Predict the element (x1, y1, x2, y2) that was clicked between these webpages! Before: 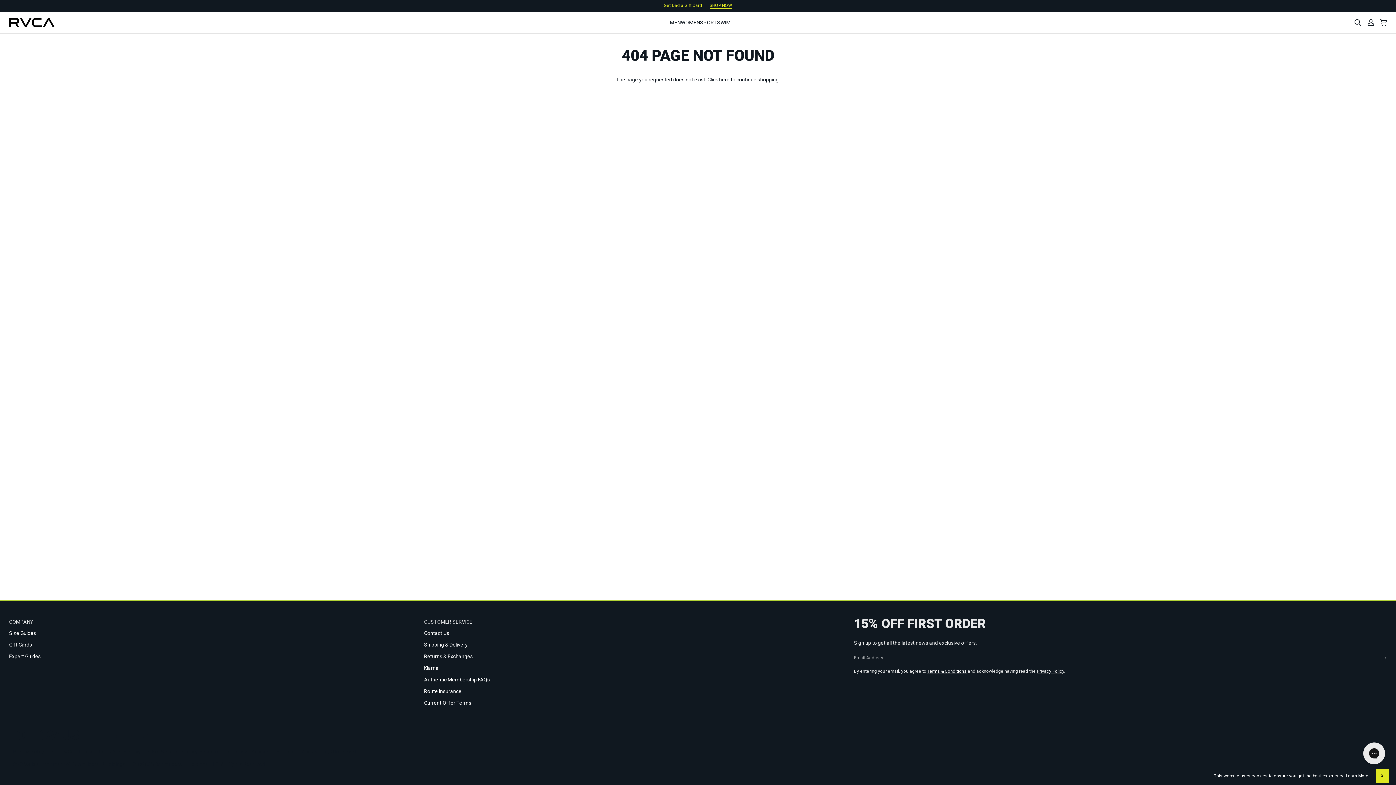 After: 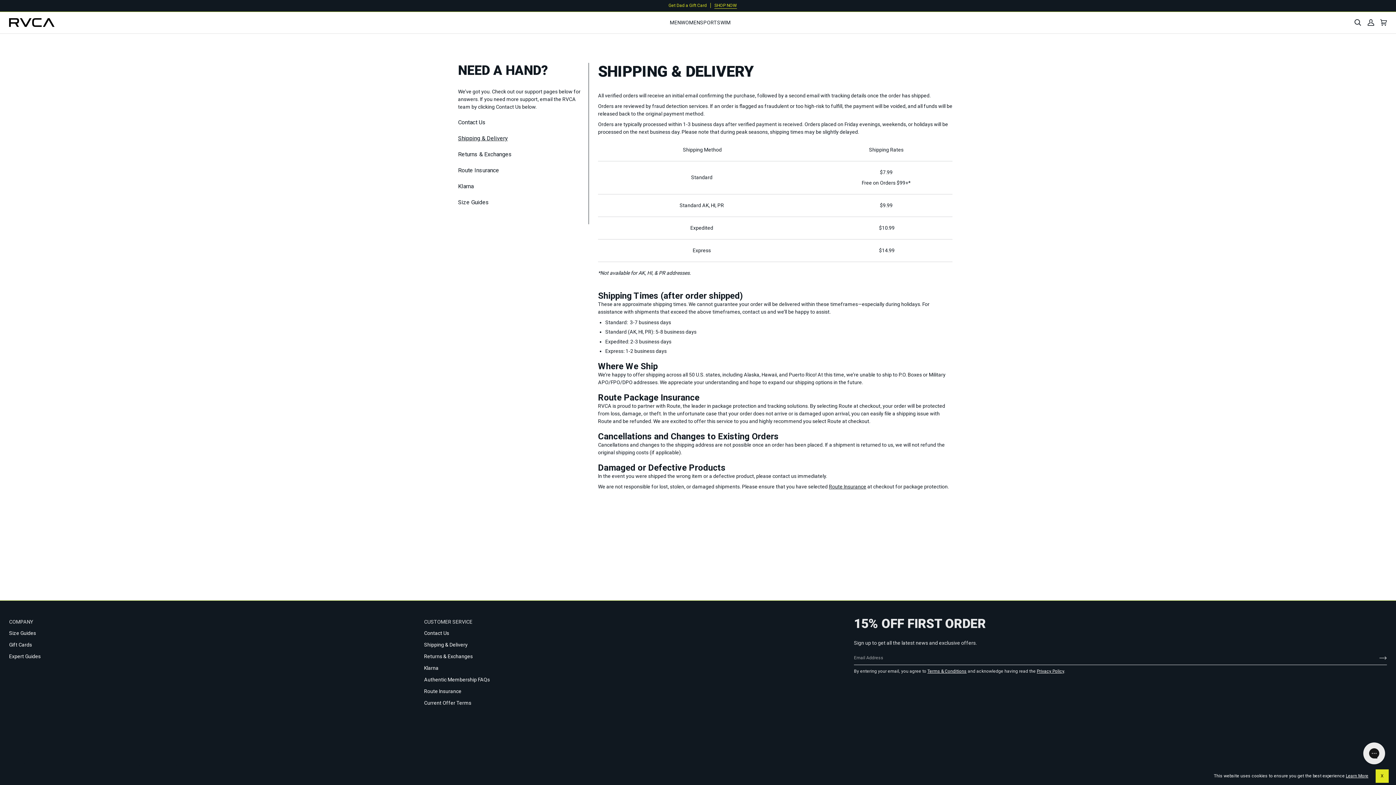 Action: label: Shipping & Delivery bbox: (424, 642, 467, 647)